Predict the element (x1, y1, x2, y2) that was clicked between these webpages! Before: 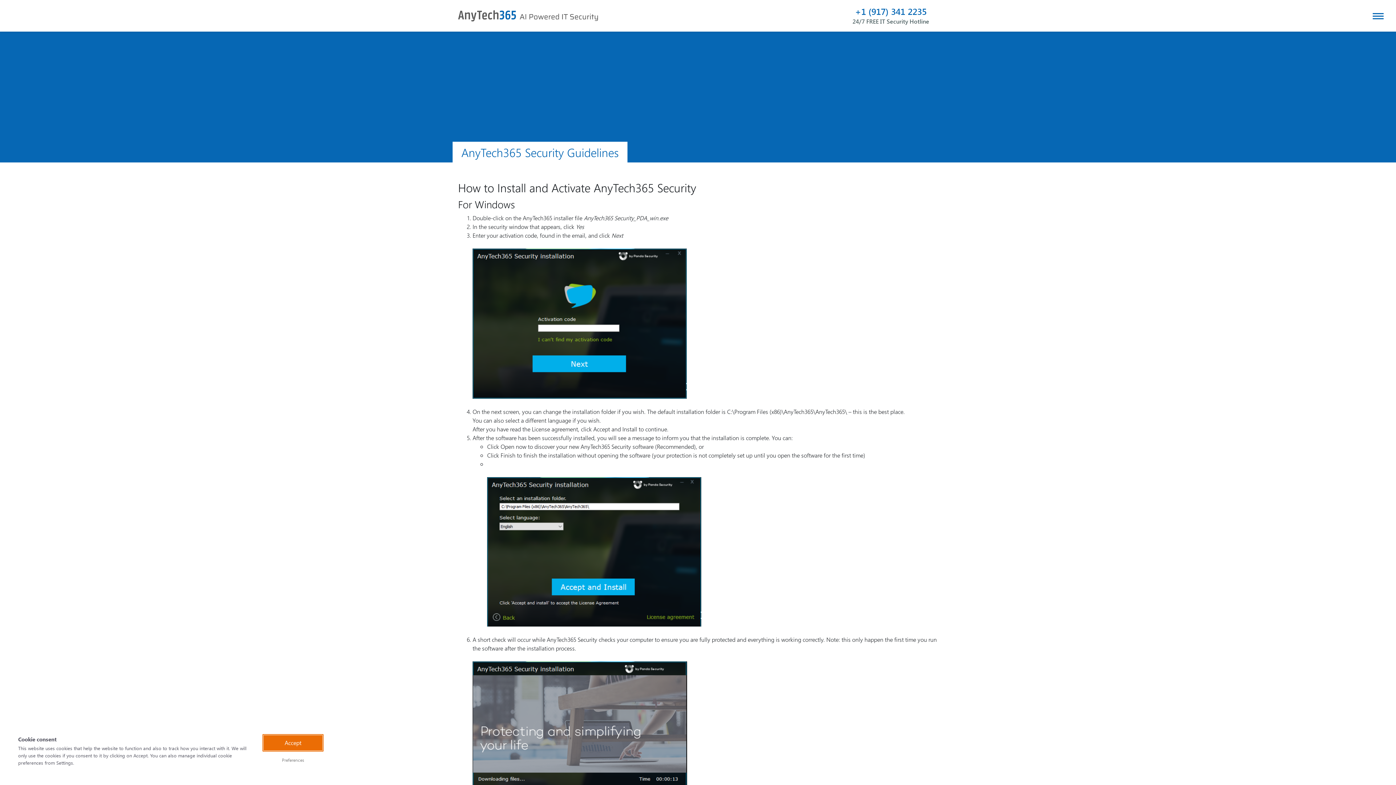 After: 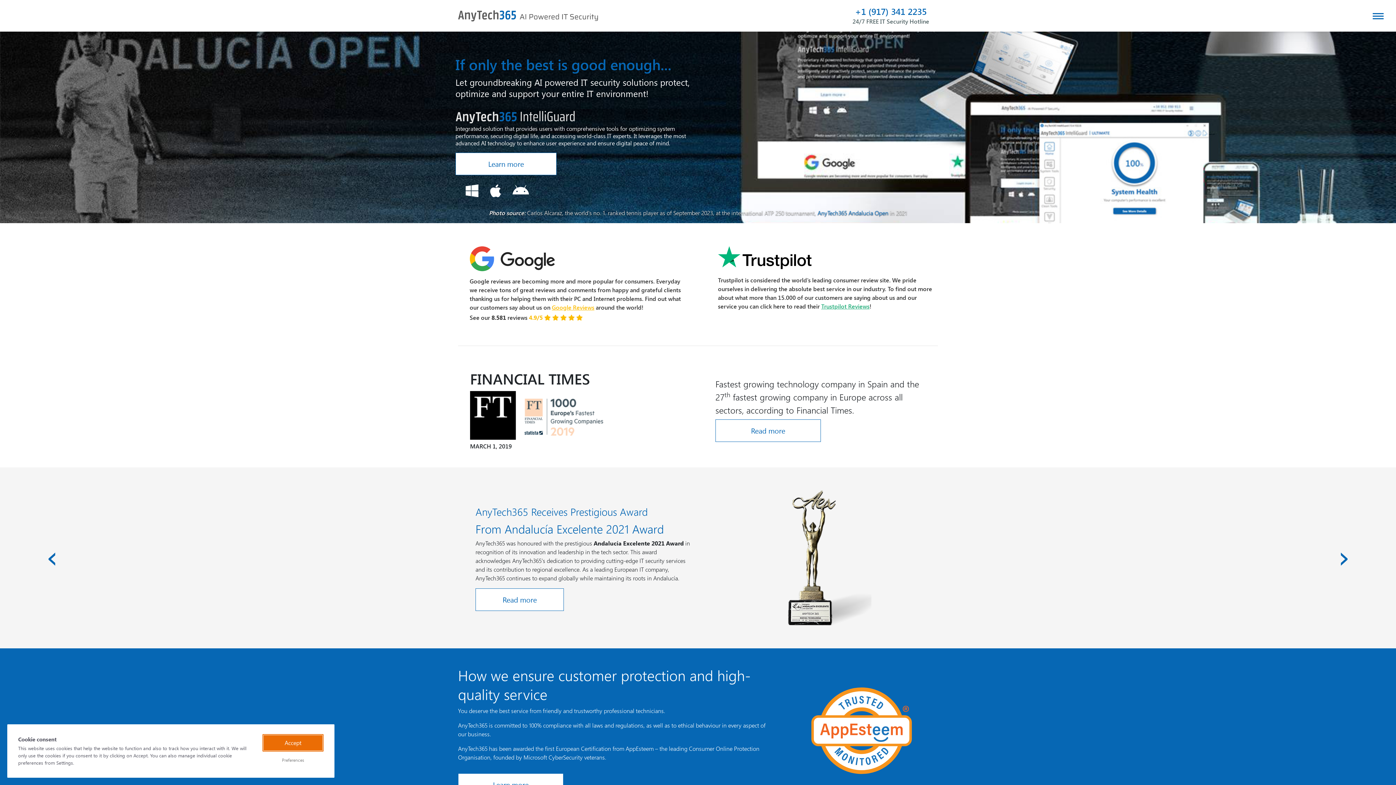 Action: bbox: (458, 6, 598, 25)